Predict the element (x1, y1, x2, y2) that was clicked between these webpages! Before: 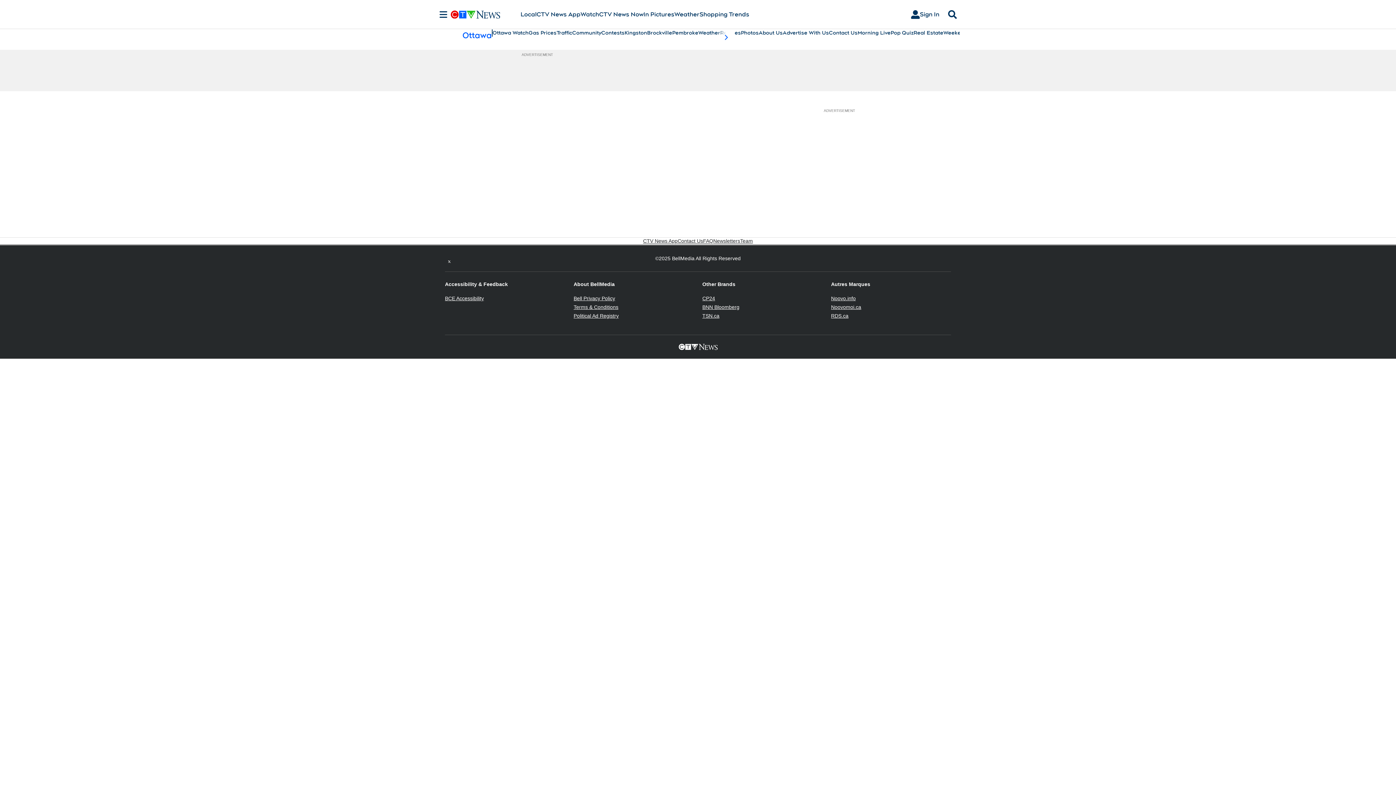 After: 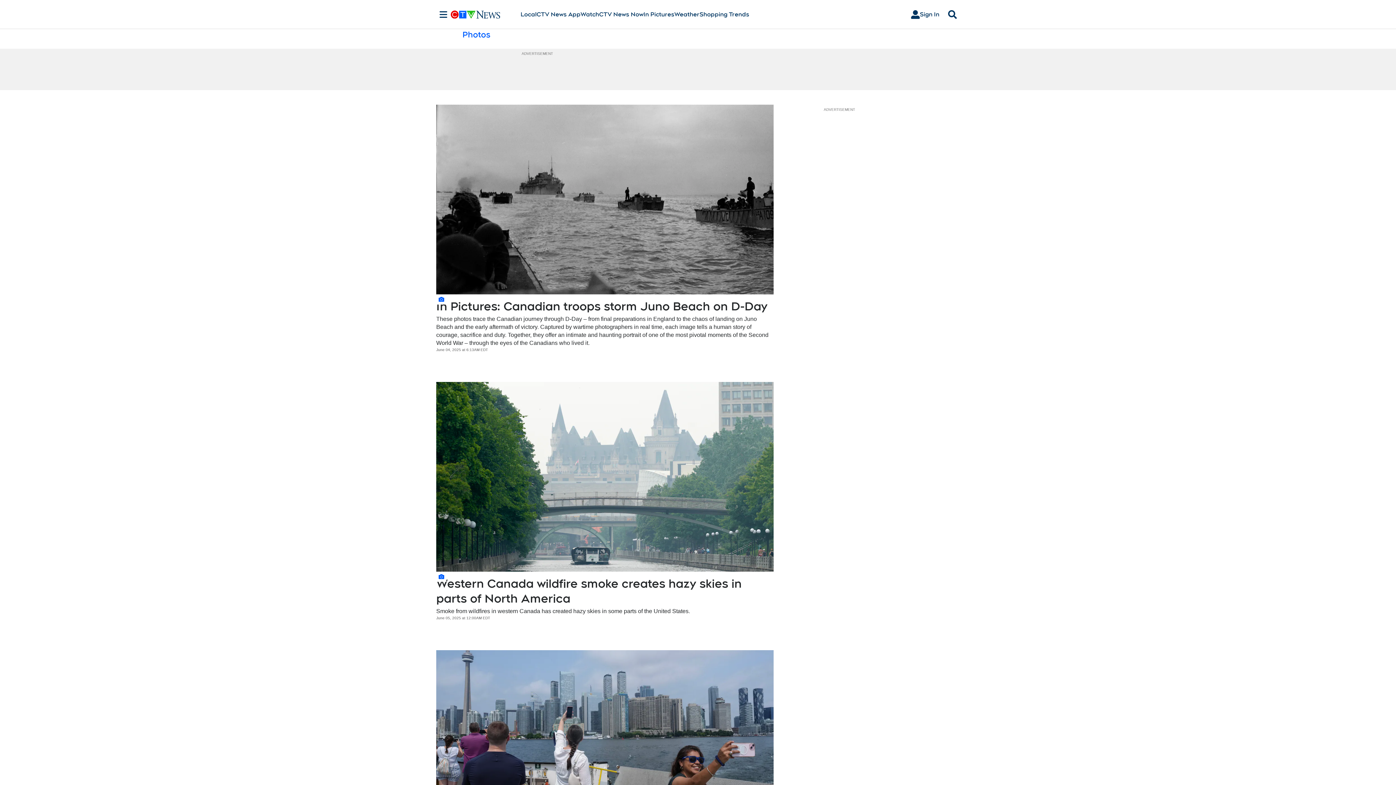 Action: label: In Pictures bbox: (643, 10, 674, 18)